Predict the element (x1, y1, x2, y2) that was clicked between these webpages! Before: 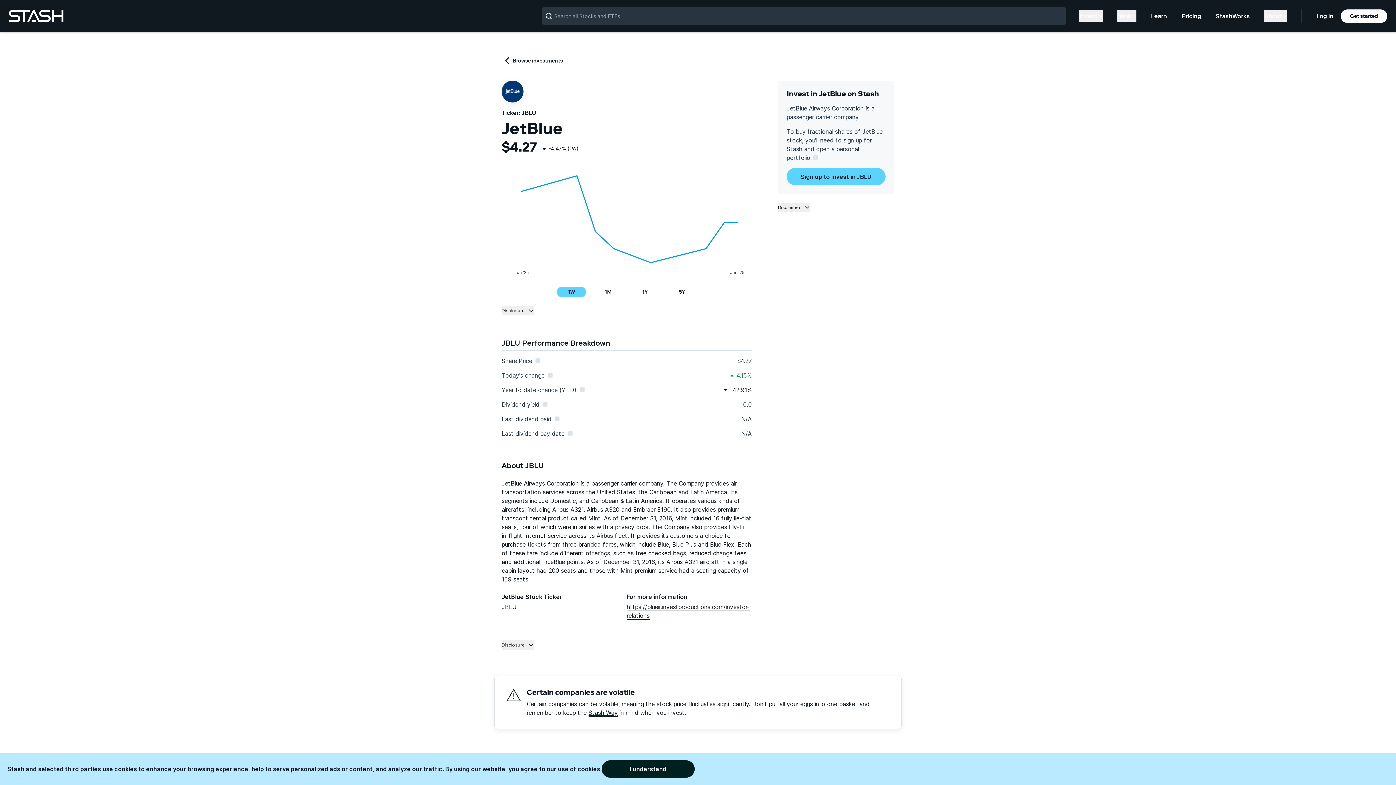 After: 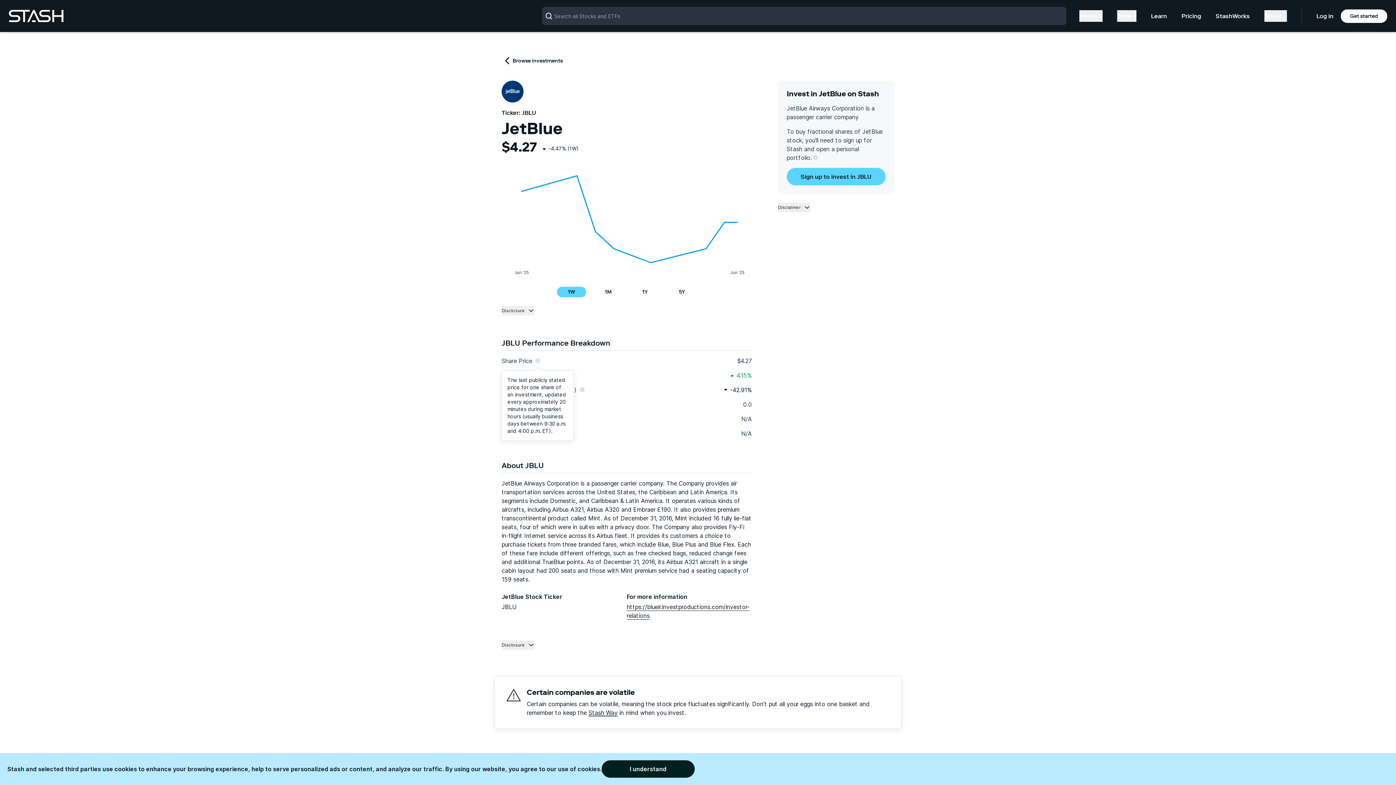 Action: bbox: (535, 358, 540, 363)